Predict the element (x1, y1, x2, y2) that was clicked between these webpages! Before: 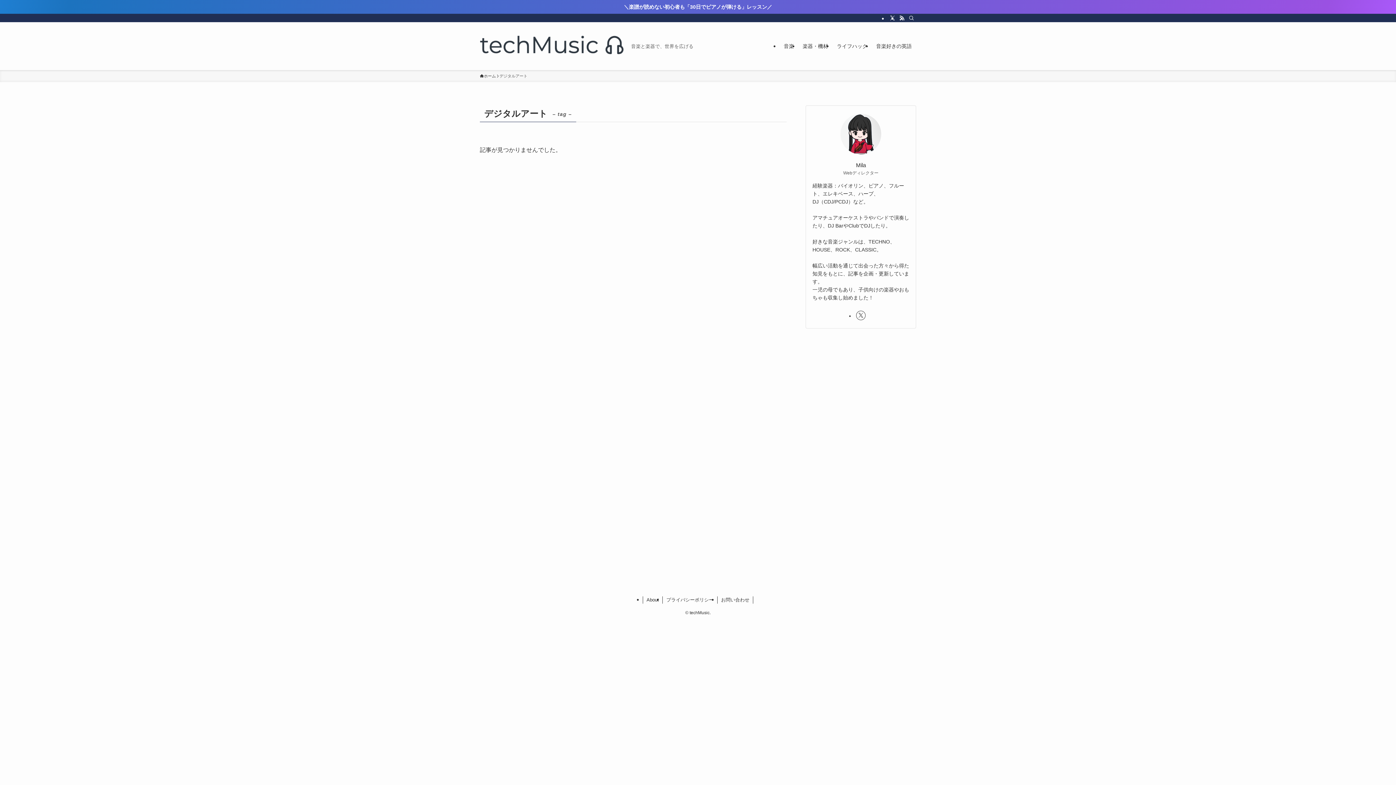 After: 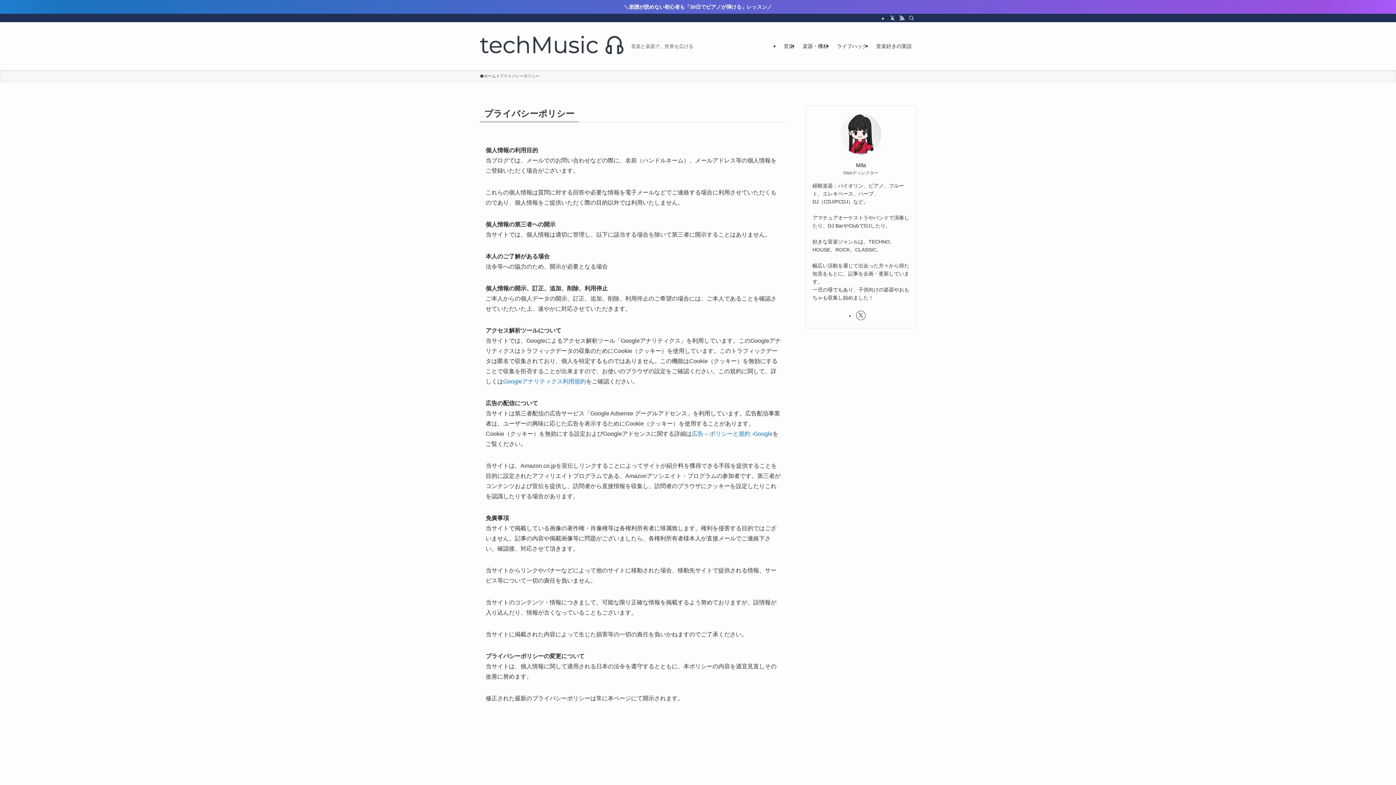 Action: bbox: (663, 596, 717, 603) label: プライバシーポリシー